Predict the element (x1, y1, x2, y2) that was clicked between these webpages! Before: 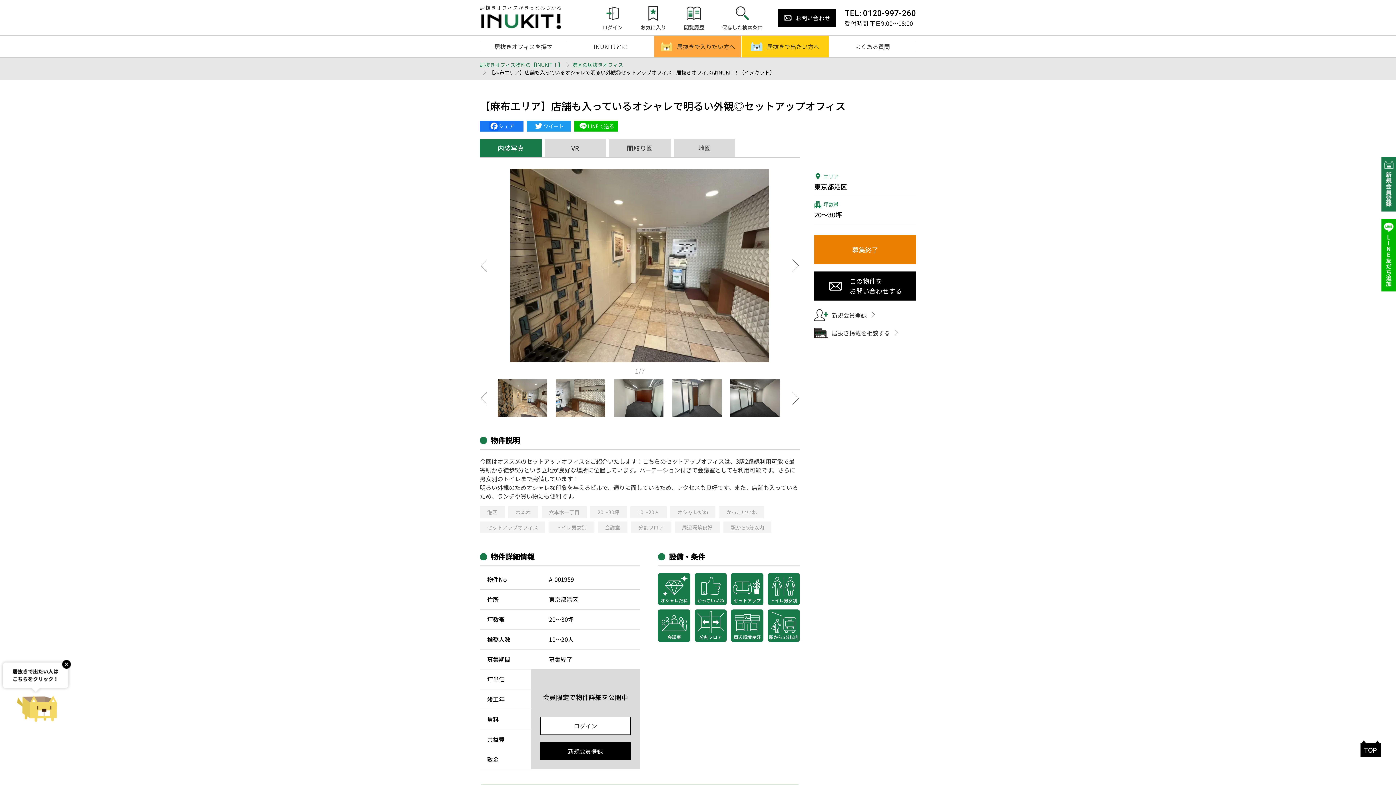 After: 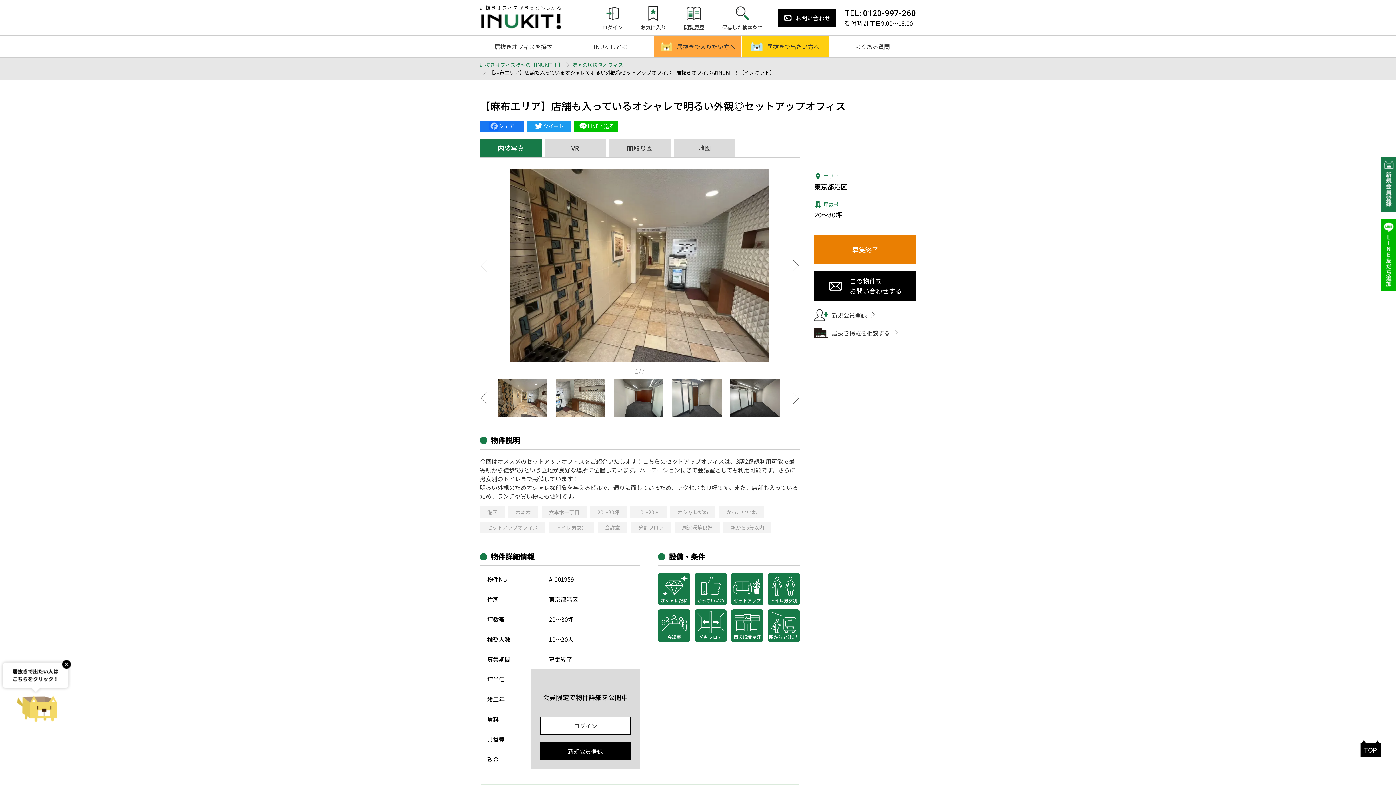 Action: bbox: (480, 120, 523, 131) label: Facebook